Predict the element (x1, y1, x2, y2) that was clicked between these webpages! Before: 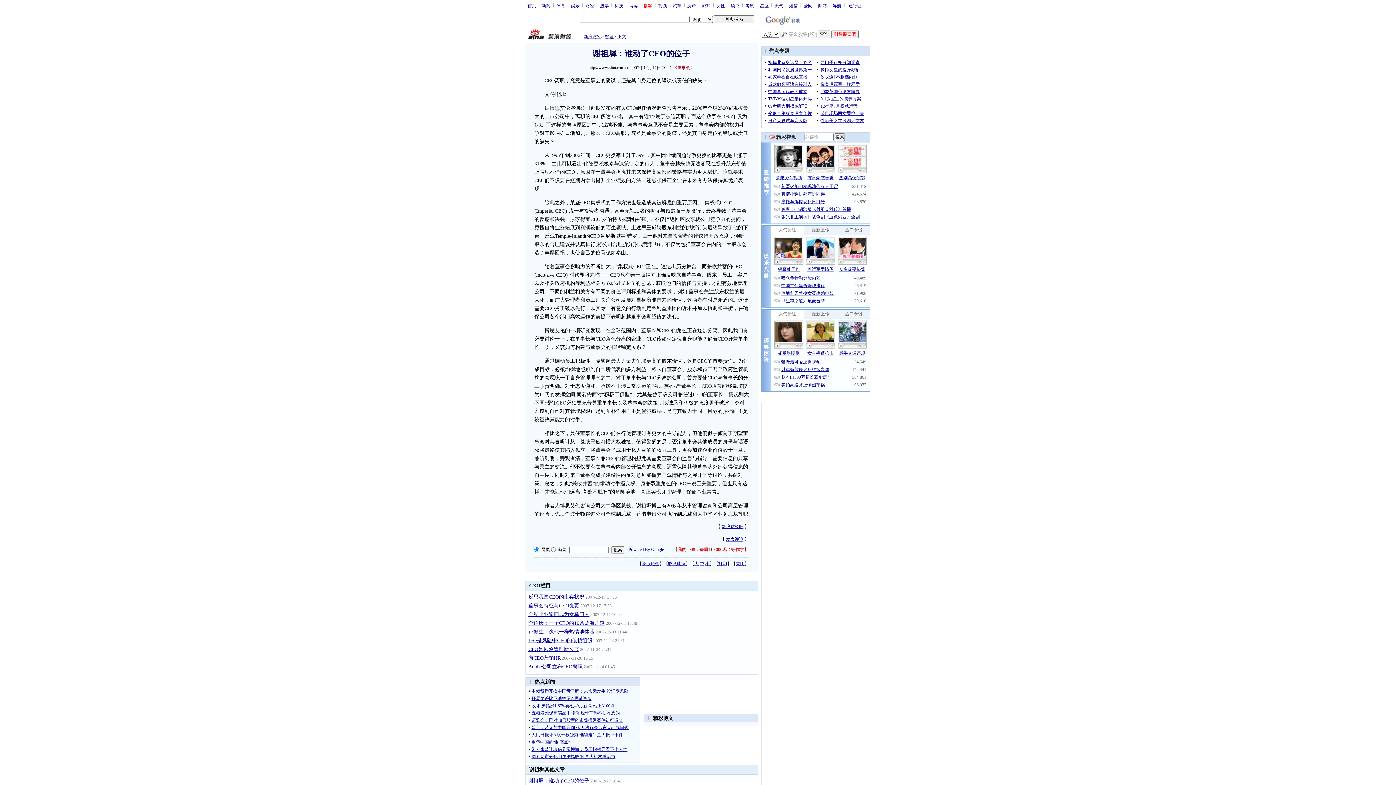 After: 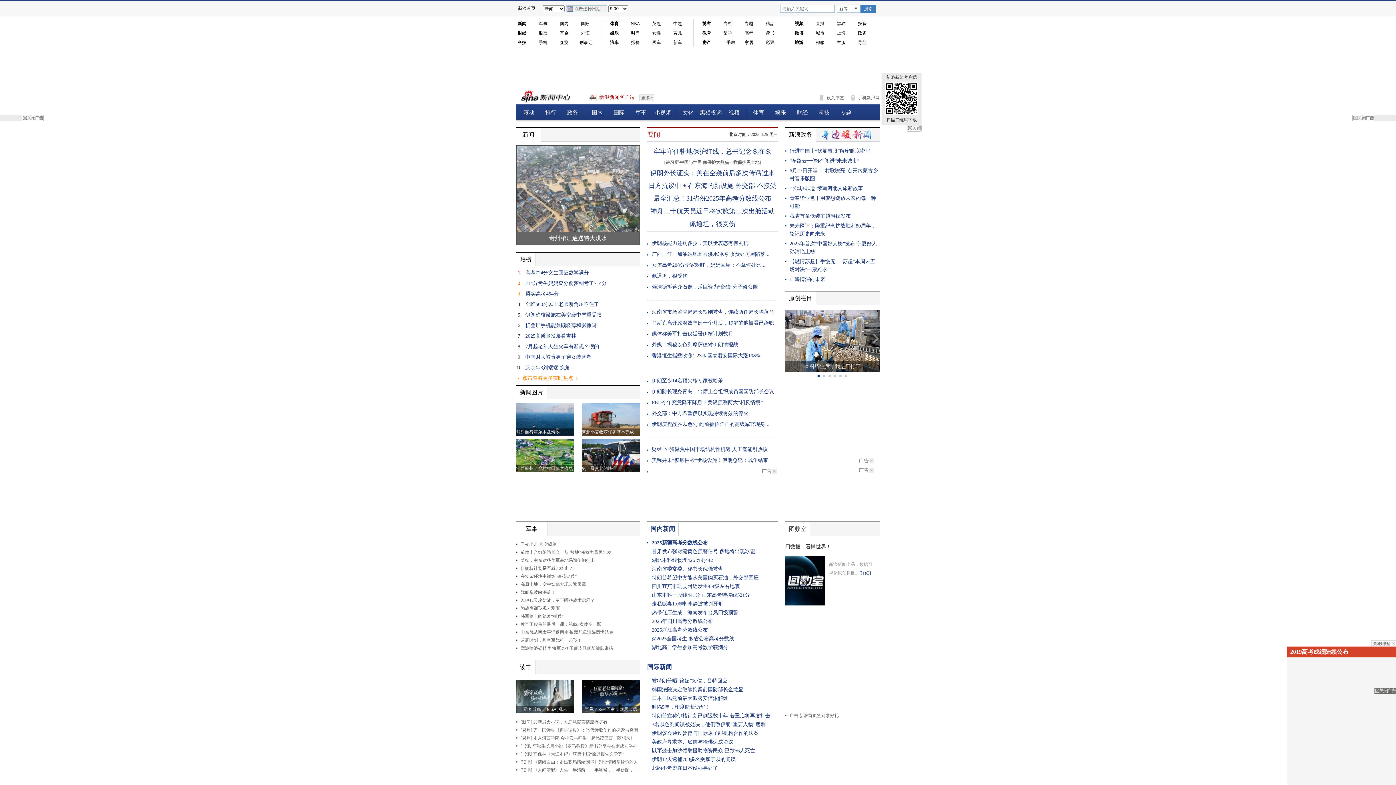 Action: bbox: (539, 2, 553, 7) label: 新闻